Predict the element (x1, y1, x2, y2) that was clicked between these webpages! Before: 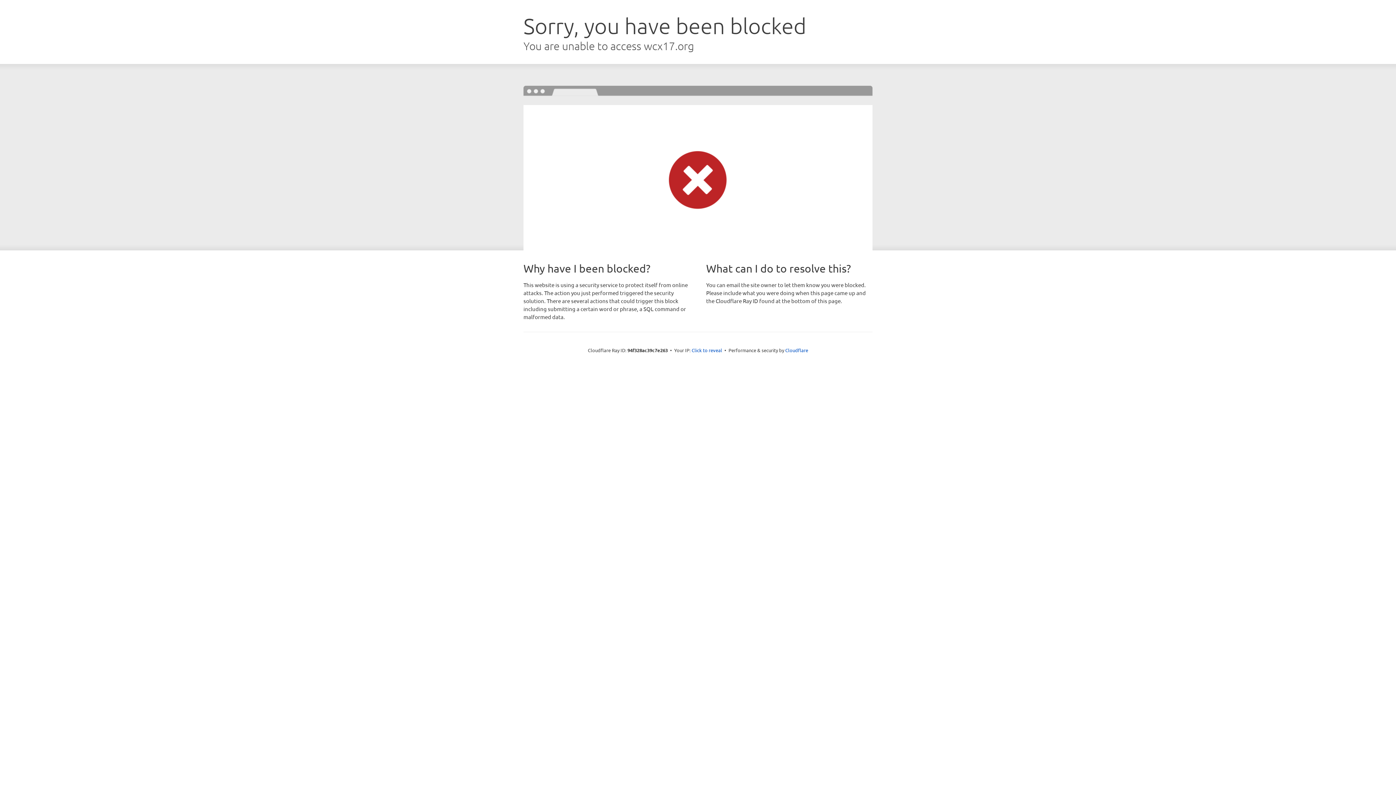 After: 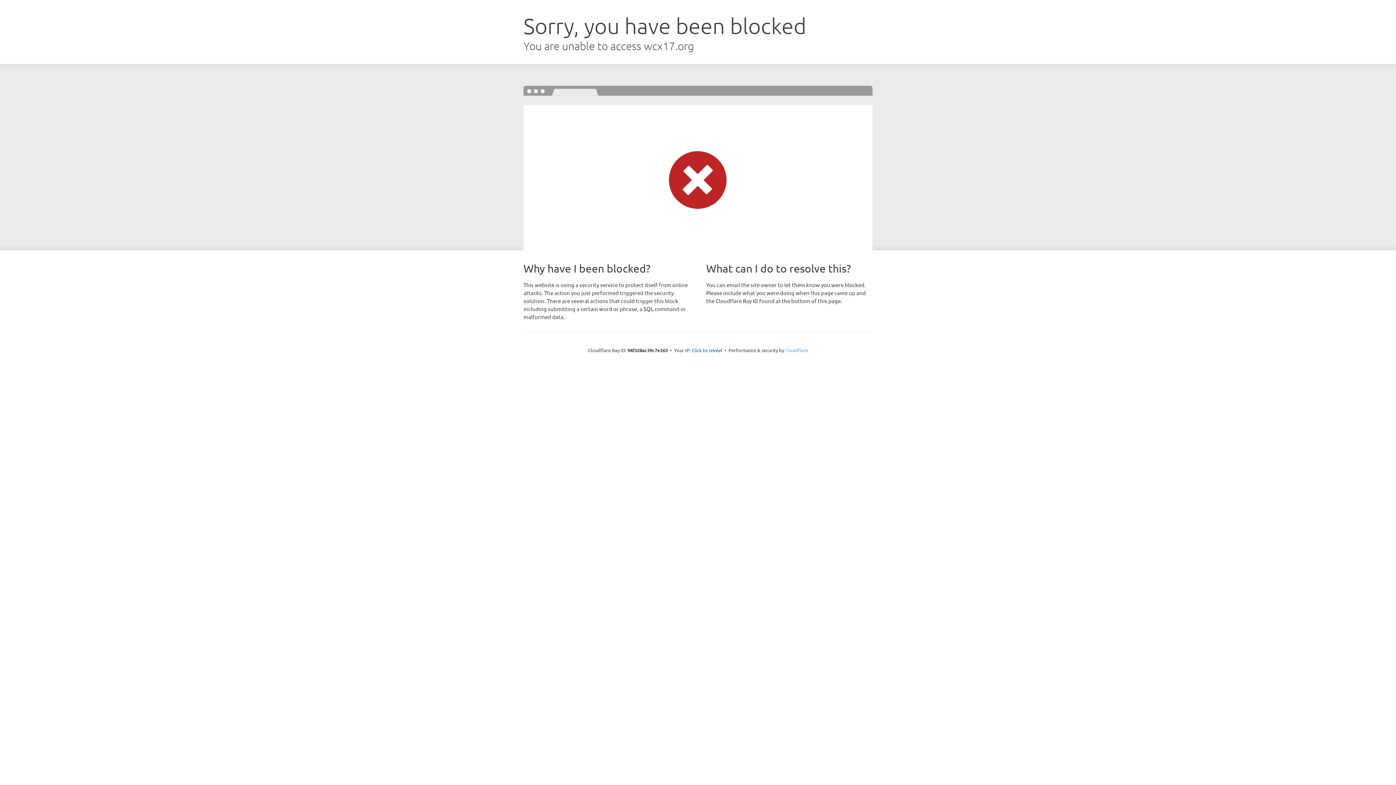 Action: label: Cloudflare bbox: (785, 347, 808, 353)